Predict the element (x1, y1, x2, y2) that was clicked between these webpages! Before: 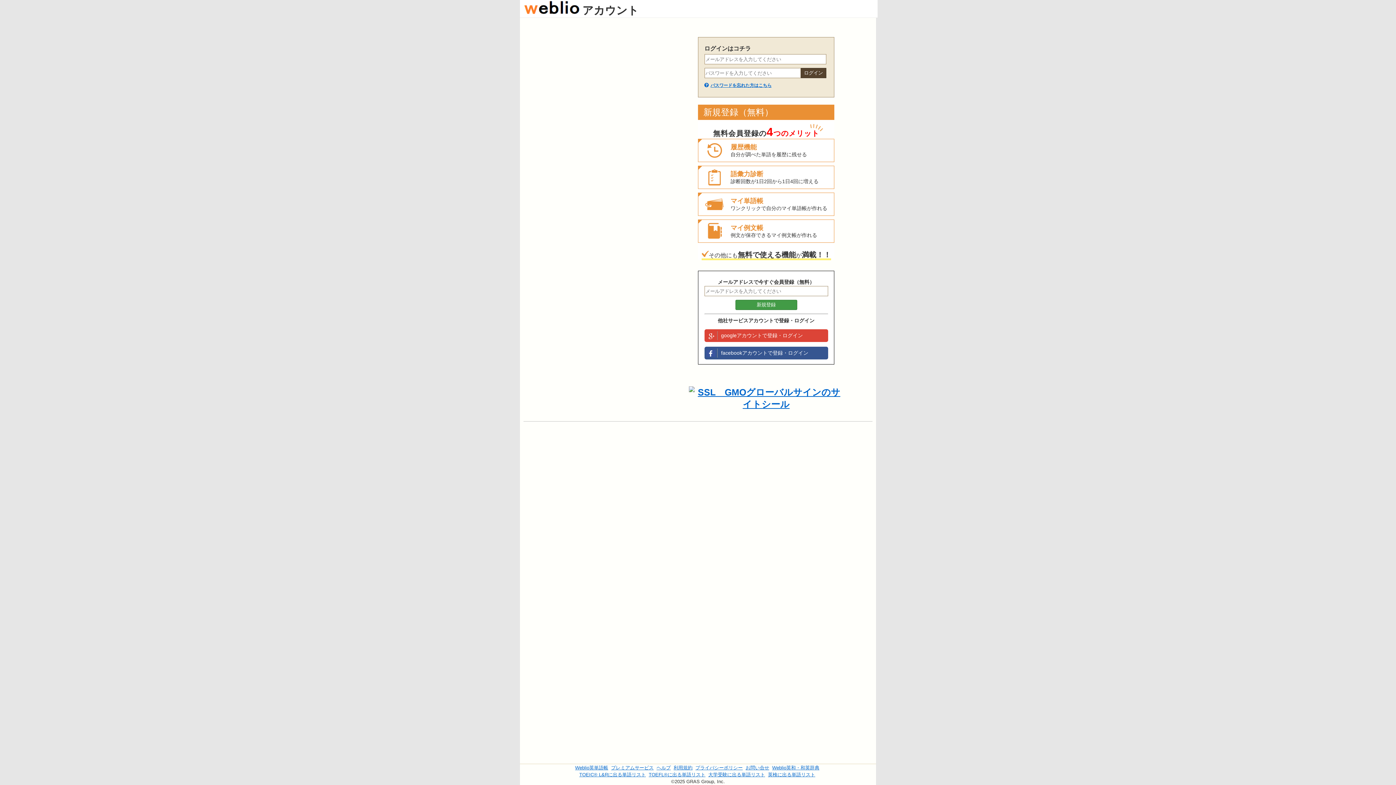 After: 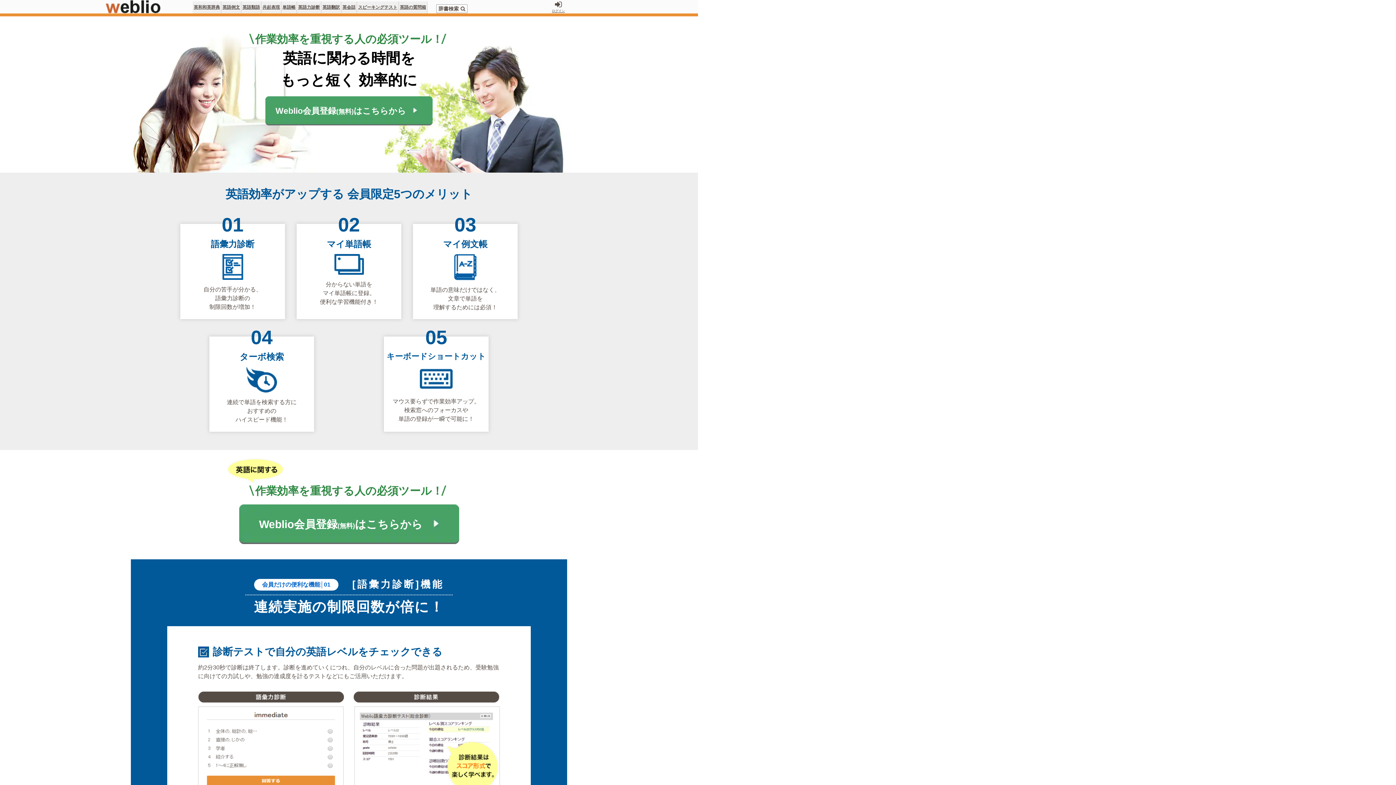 Action: bbox: (524, 4, 579, 16)